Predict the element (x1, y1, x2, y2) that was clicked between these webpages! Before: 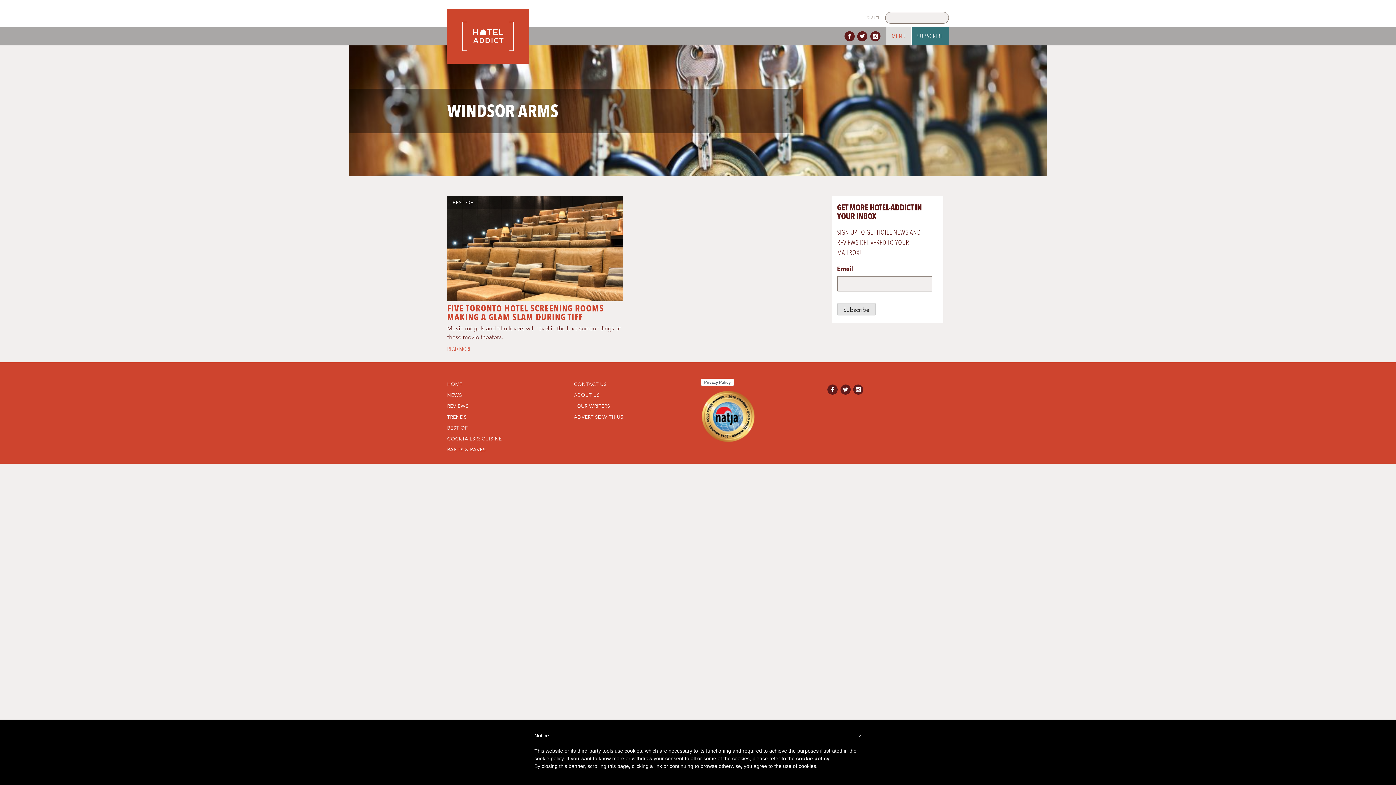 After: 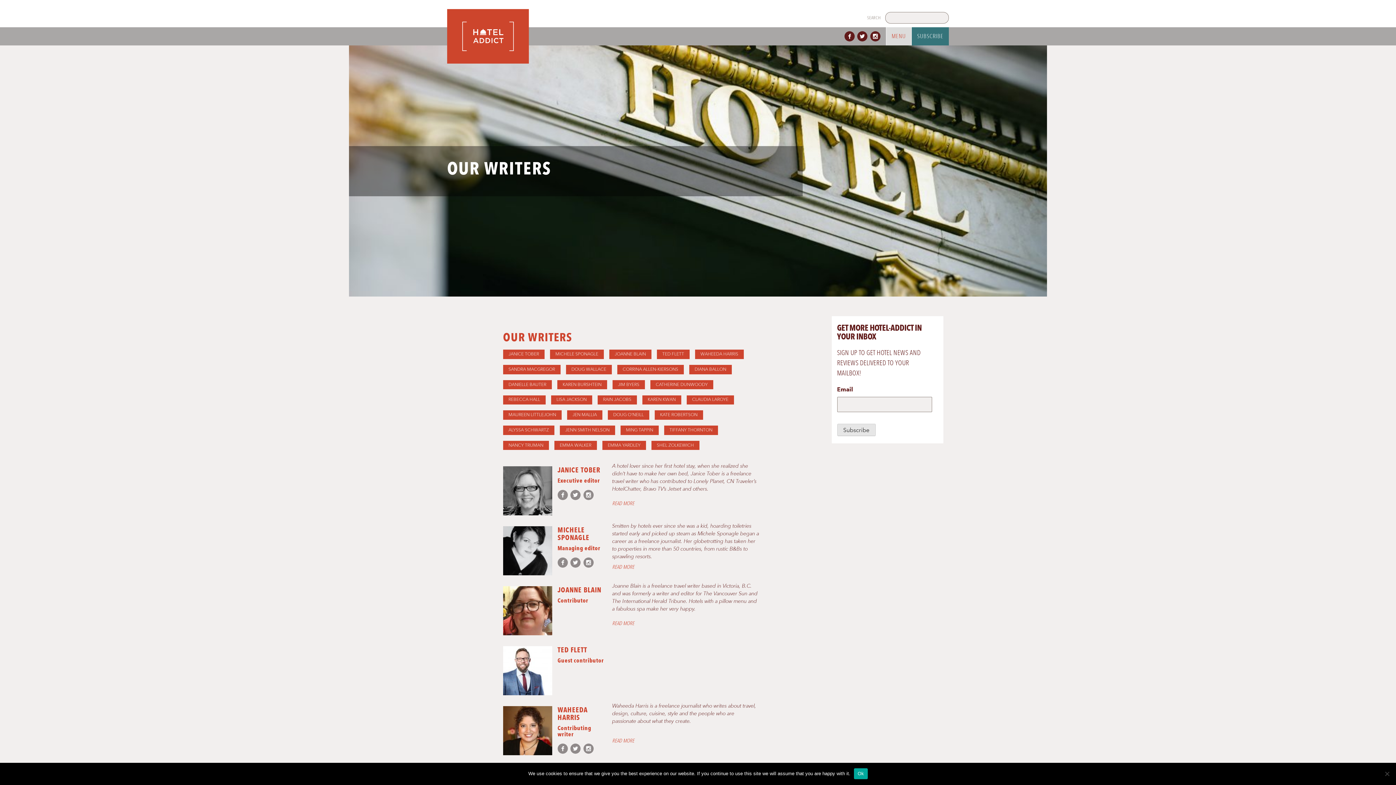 Action: bbox: (576, 403, 610, 409) label: OUR WRITERS